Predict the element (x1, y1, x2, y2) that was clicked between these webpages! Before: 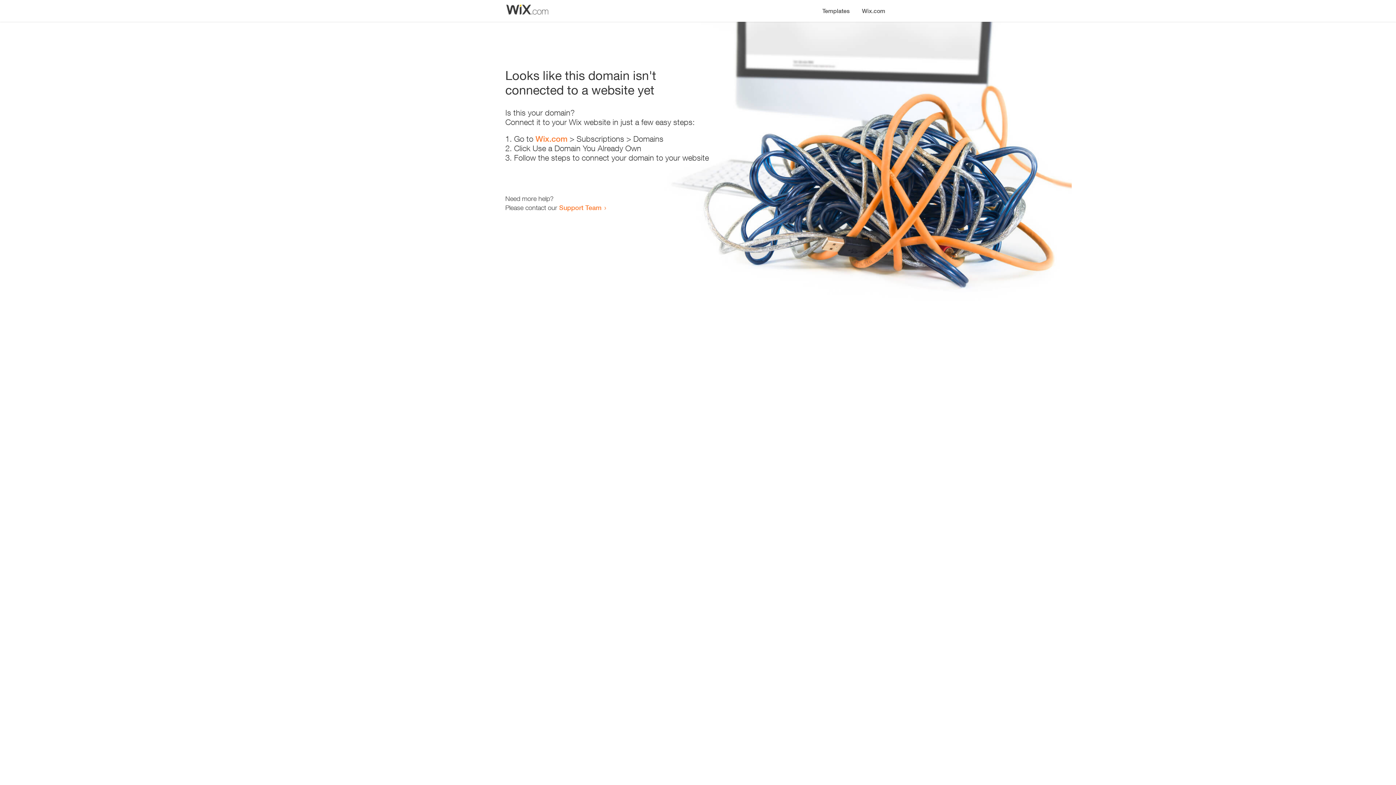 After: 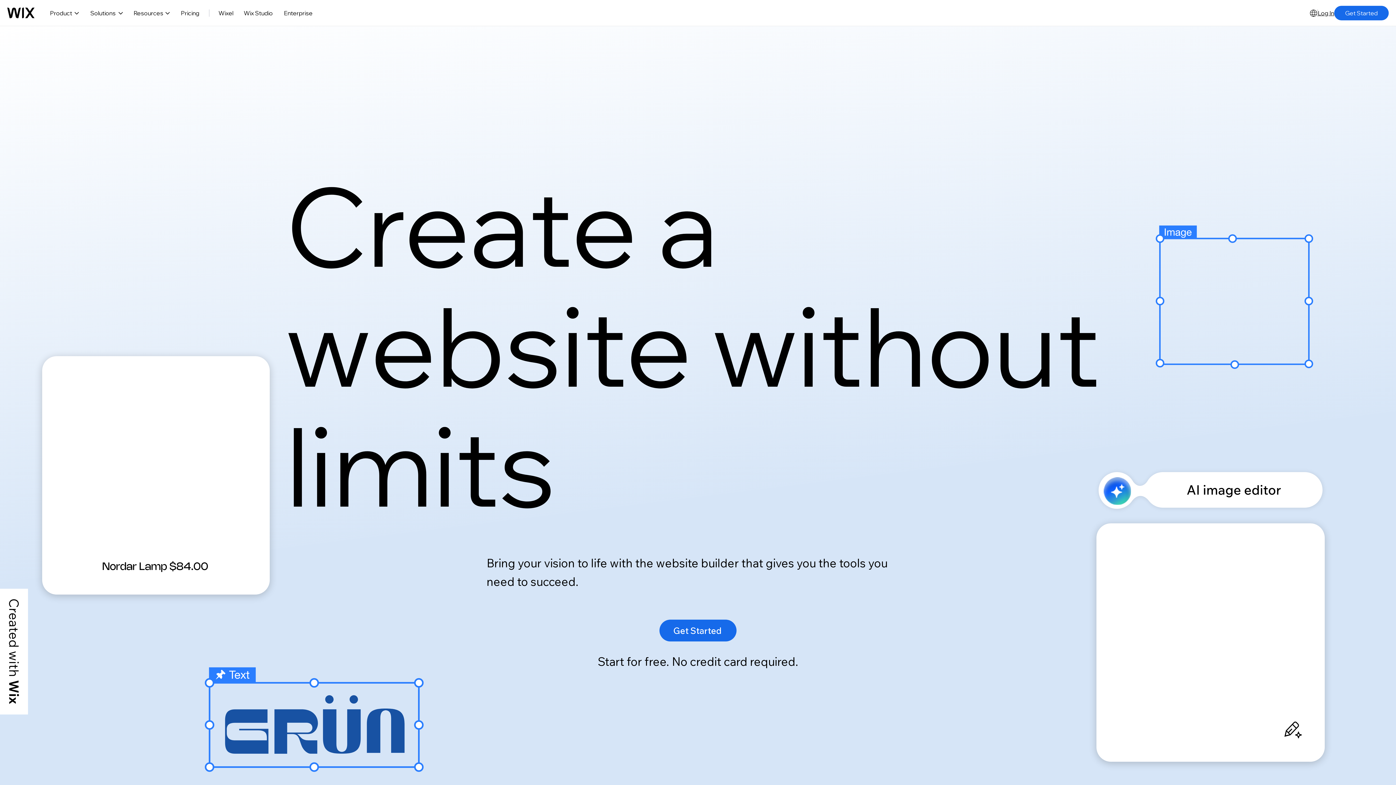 Action: label: Wix.com bbox: (856, 0, 890, 14)